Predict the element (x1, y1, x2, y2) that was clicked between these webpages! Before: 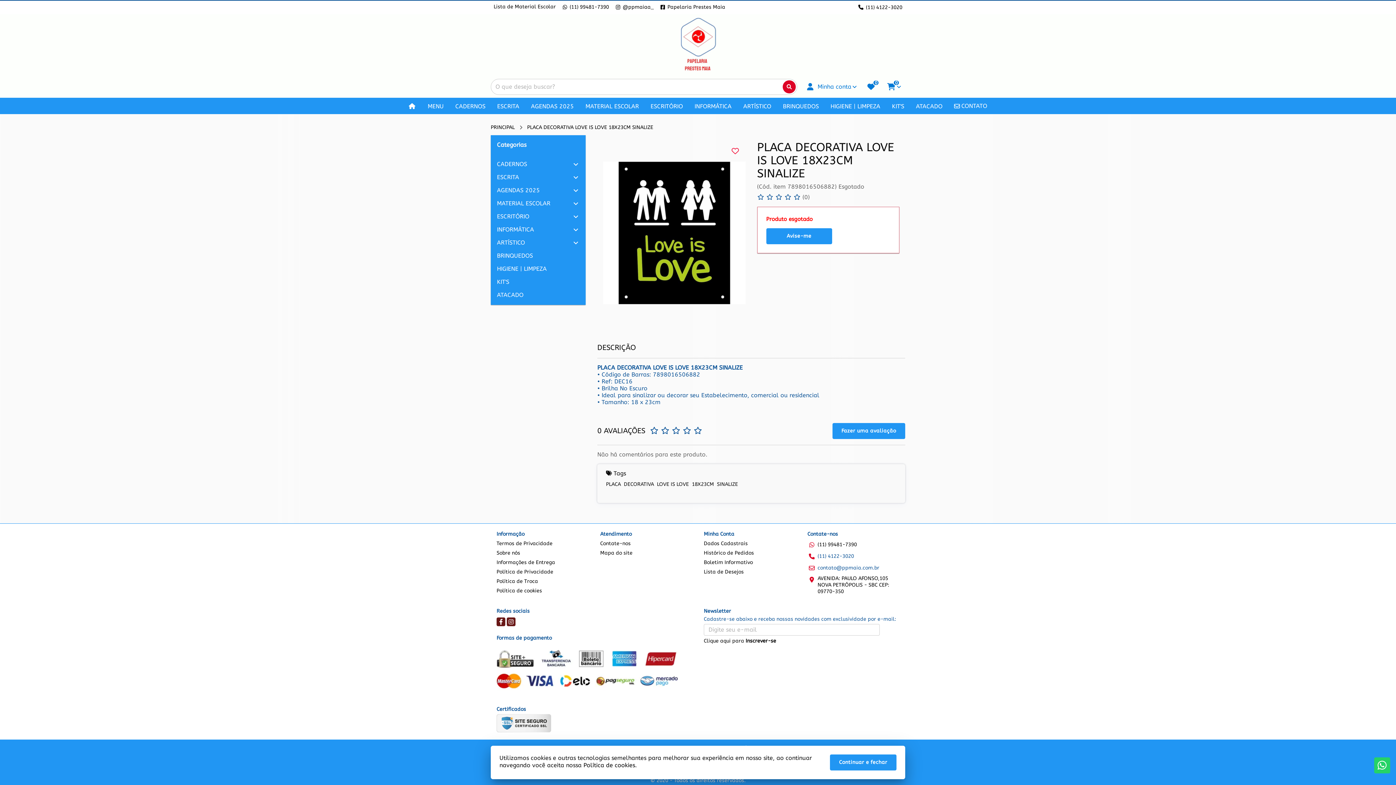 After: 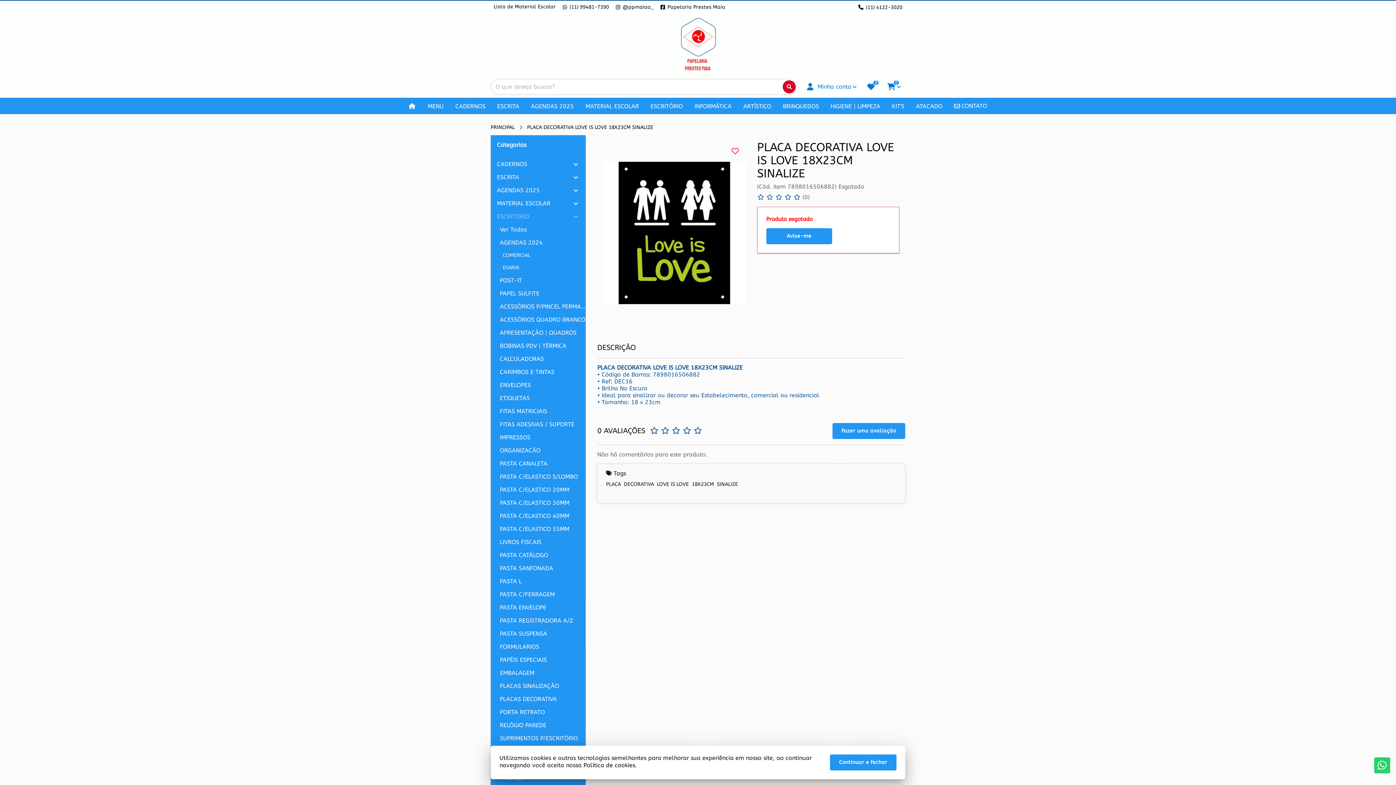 Action: label: ESCRITÓRIO bbox: (491, 210, 585, 223)